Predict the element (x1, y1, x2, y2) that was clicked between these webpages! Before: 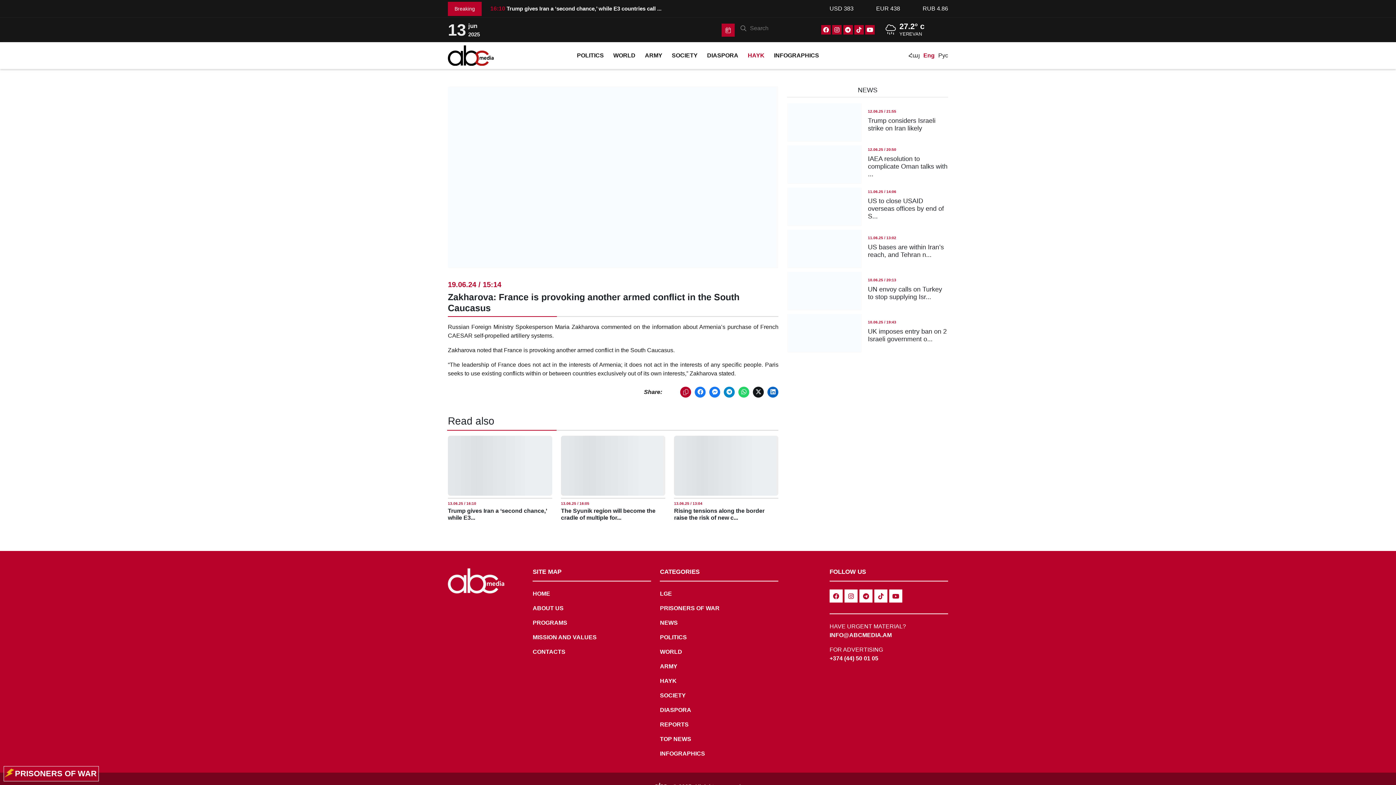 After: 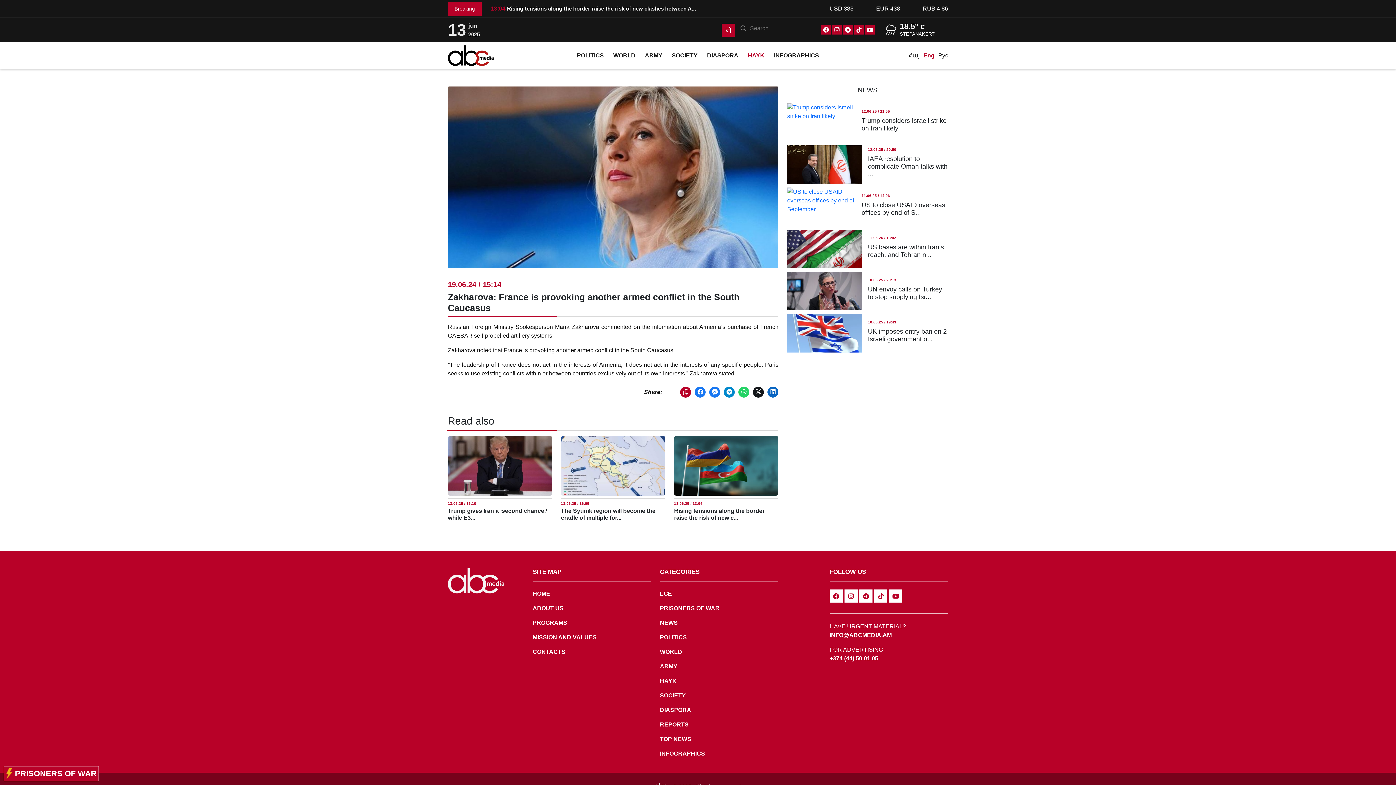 Action: bbox: (832, 25, 841, 34)